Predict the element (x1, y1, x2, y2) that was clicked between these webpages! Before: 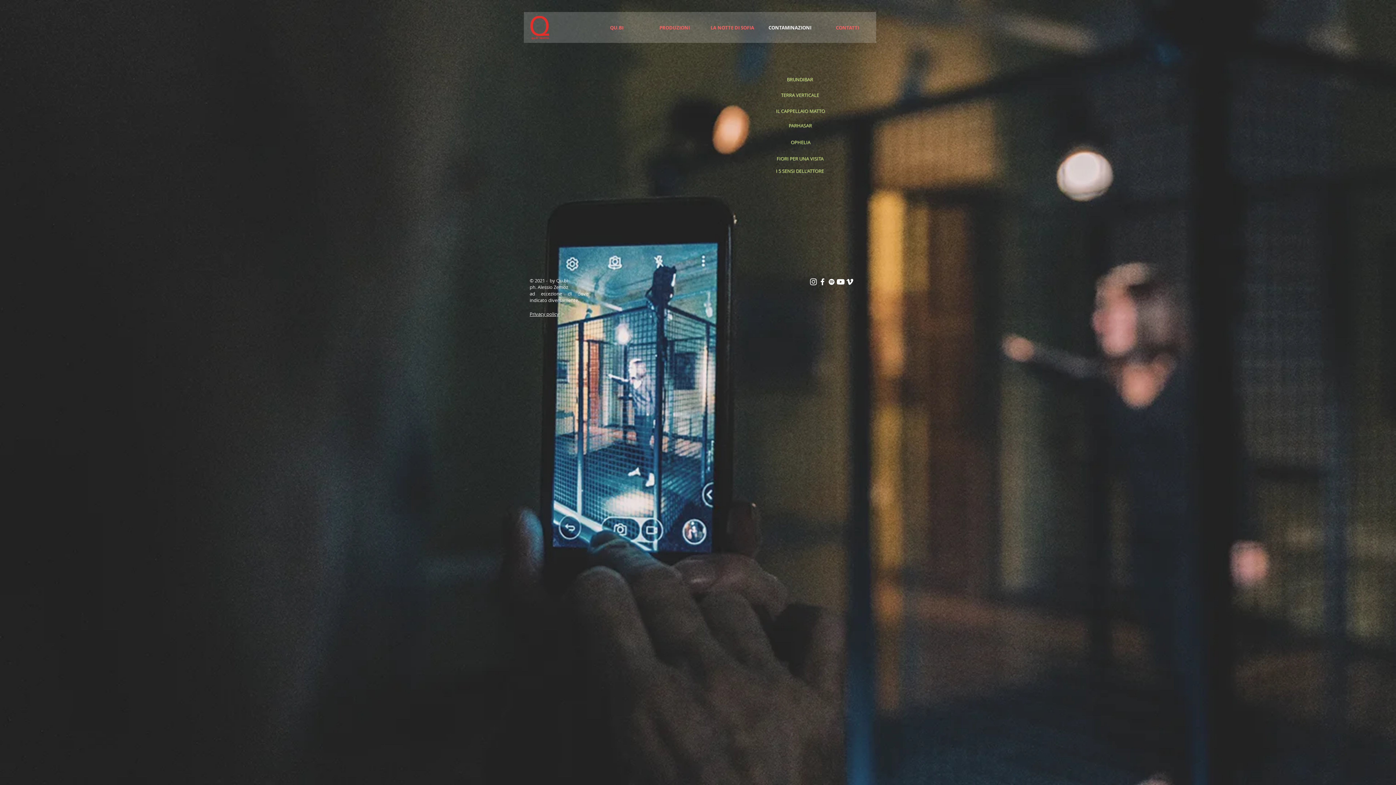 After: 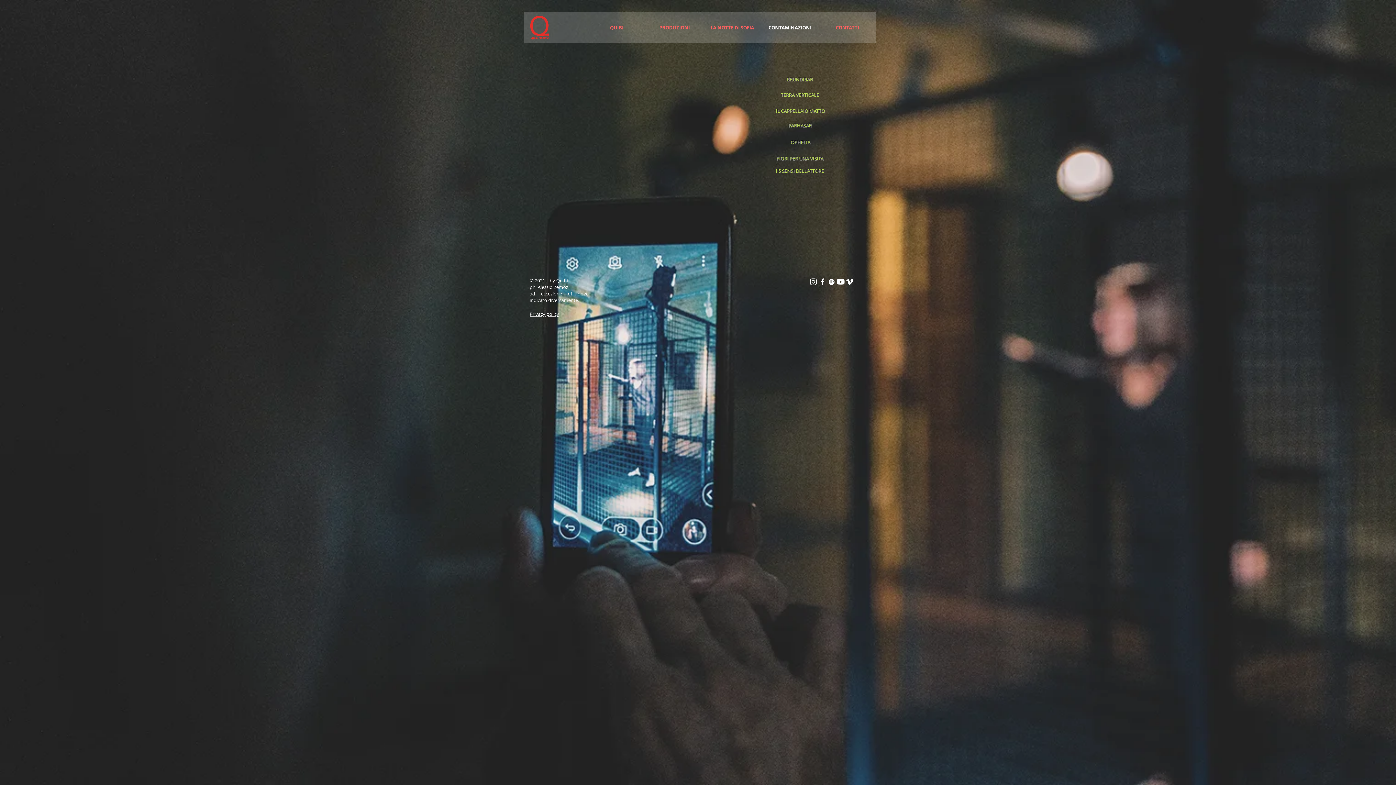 Action: label: CONTAMINAZIONI bbox: (761, 19, 818, 36)